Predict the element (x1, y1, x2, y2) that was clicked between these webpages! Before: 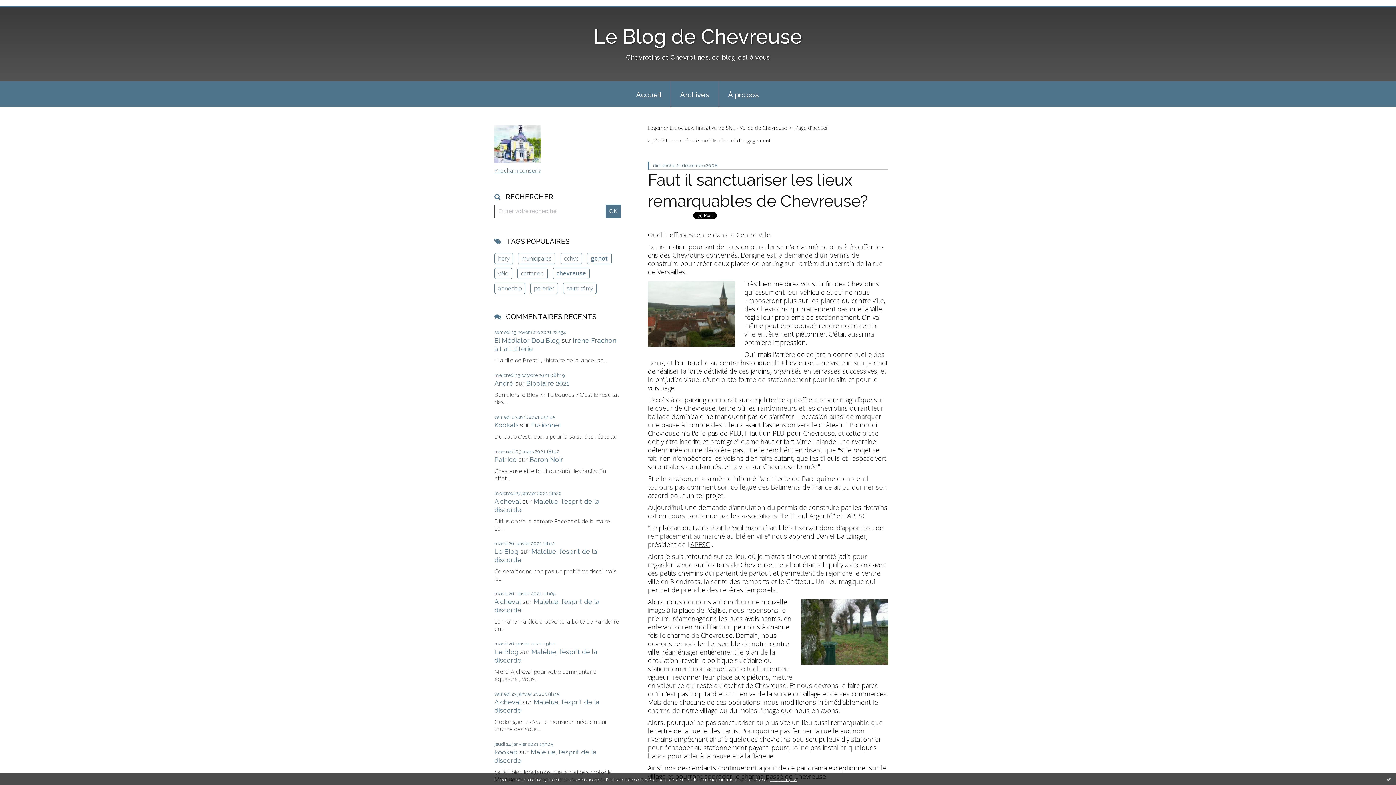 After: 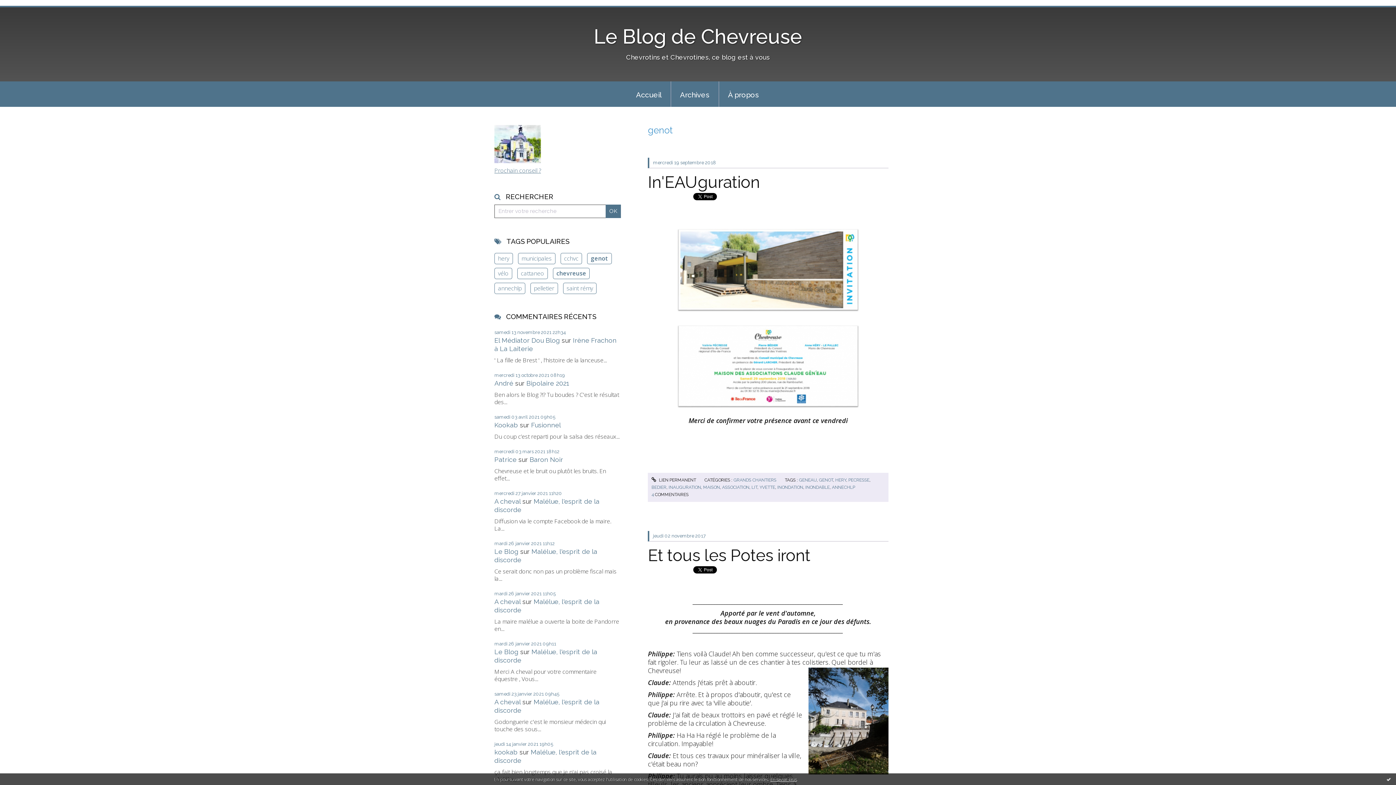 Action: bbox: (587, 253, 612, 264) label: genot